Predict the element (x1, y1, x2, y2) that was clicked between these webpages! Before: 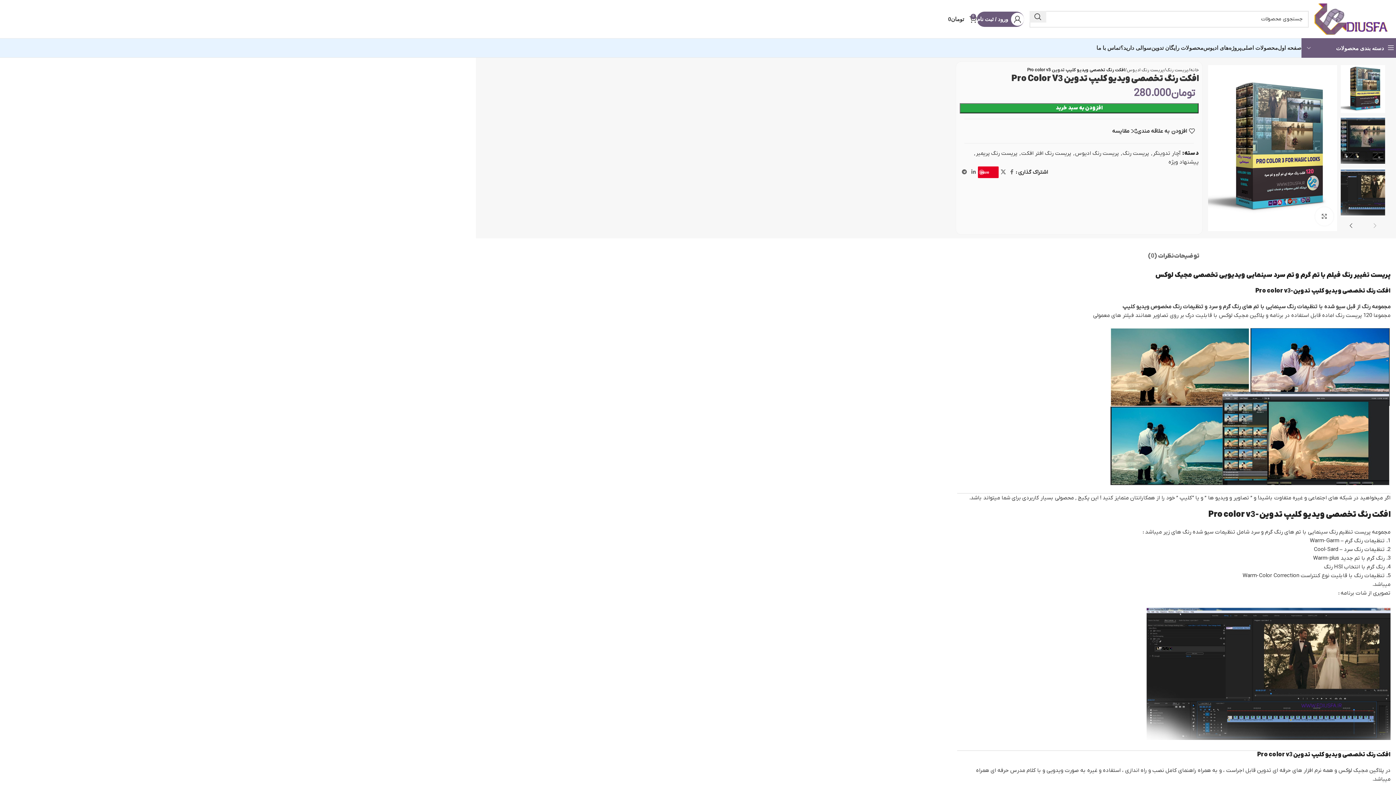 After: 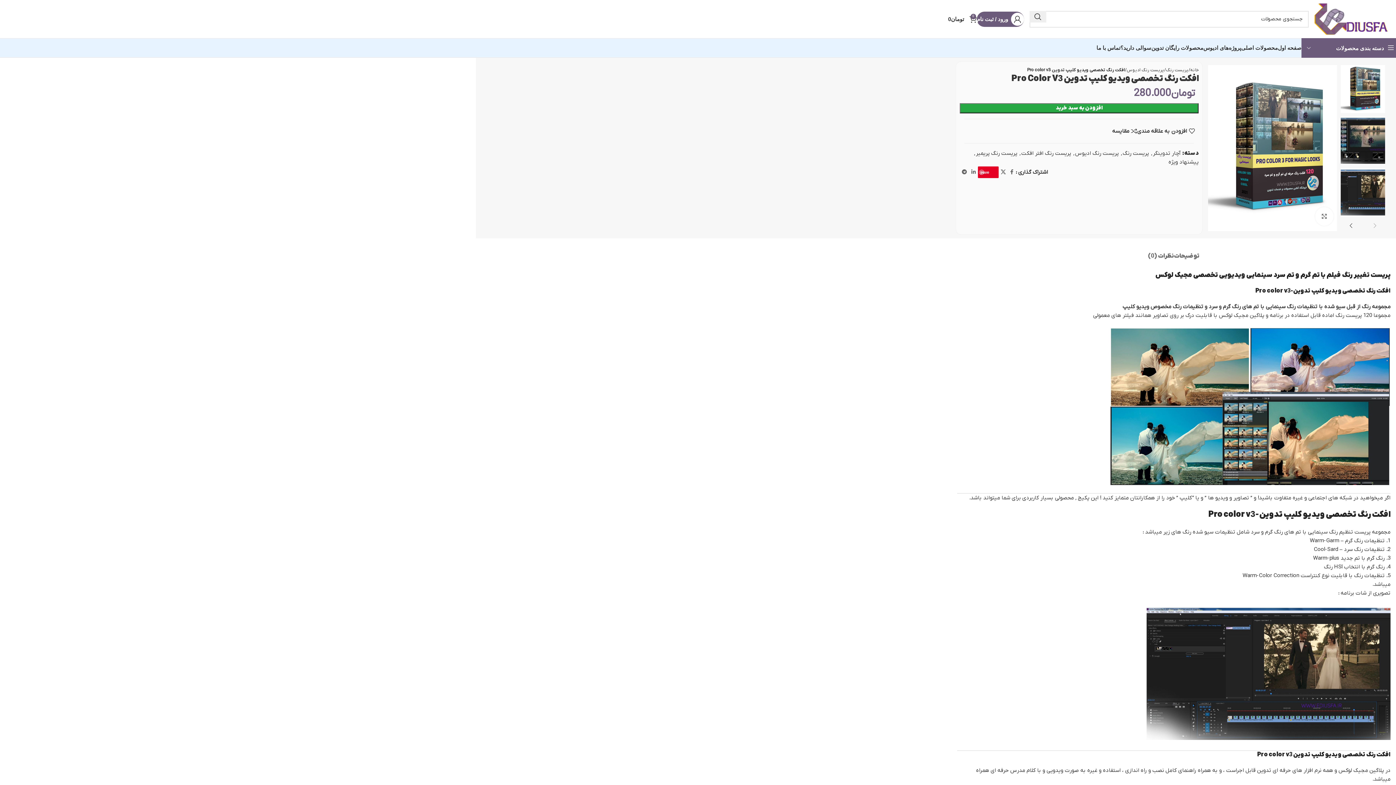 Action: bbox: (978, 166, 998, 178) label: Save